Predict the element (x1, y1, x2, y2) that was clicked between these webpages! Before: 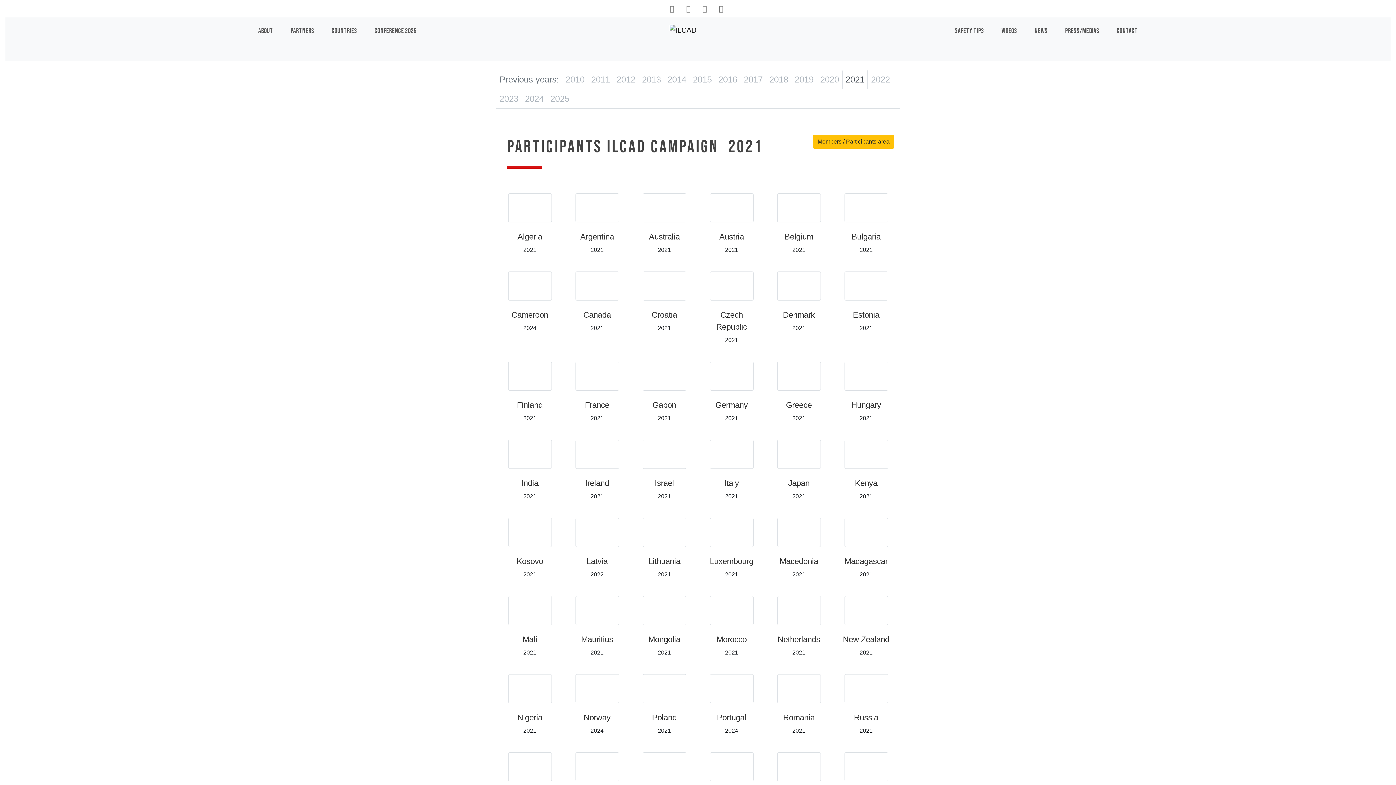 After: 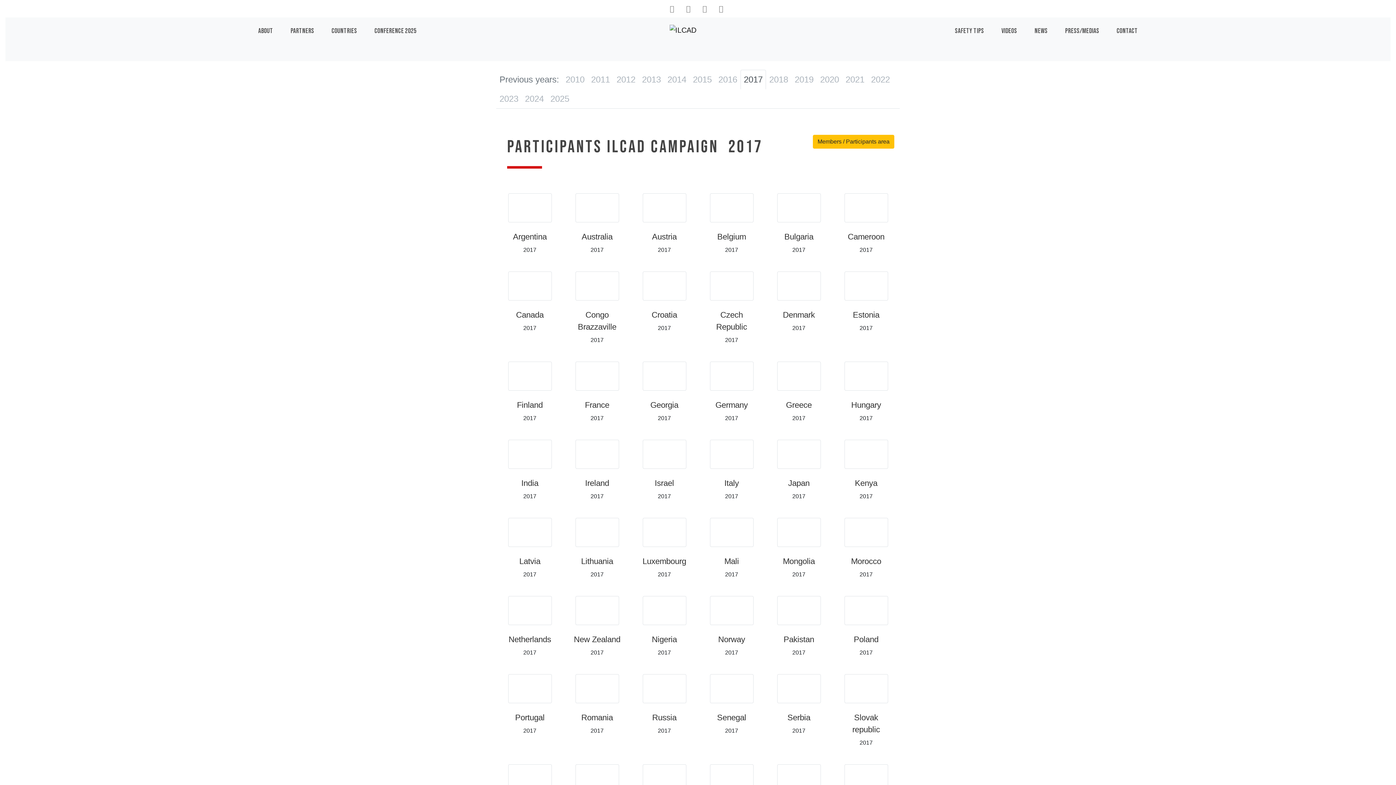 Action: bbox: (740, 69, 766, 89) label: 2017